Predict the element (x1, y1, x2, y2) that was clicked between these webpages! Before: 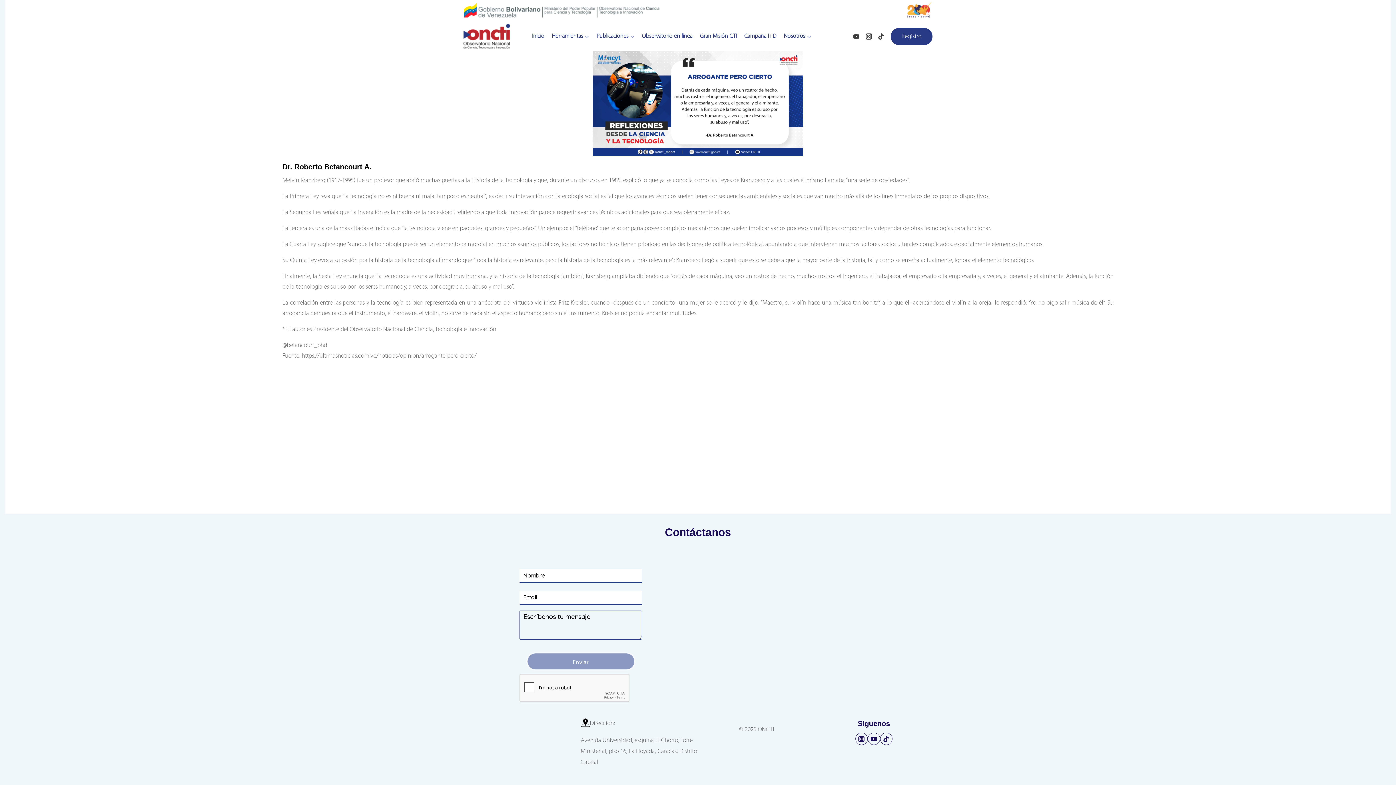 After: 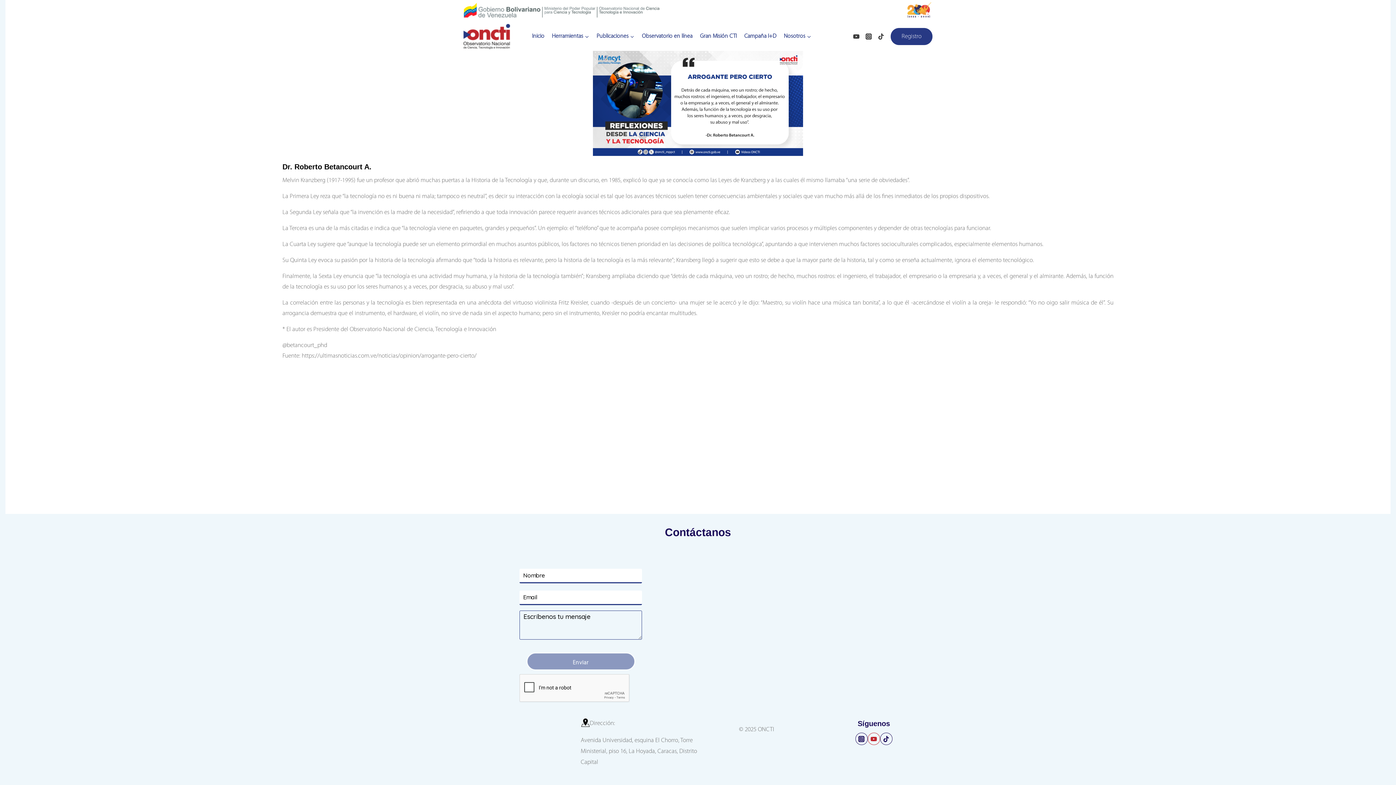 Action: bbox: (867, 733, 880, 745) label: YouTube